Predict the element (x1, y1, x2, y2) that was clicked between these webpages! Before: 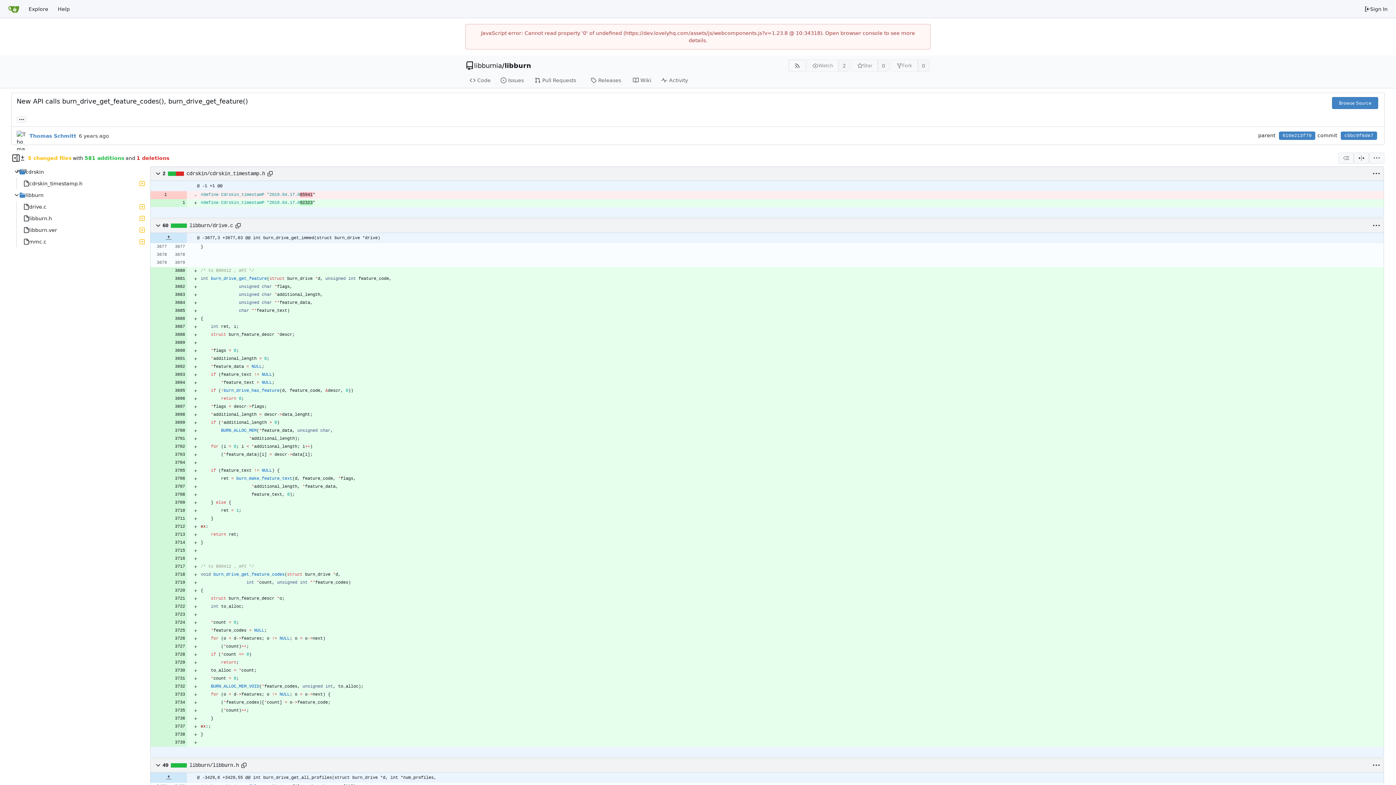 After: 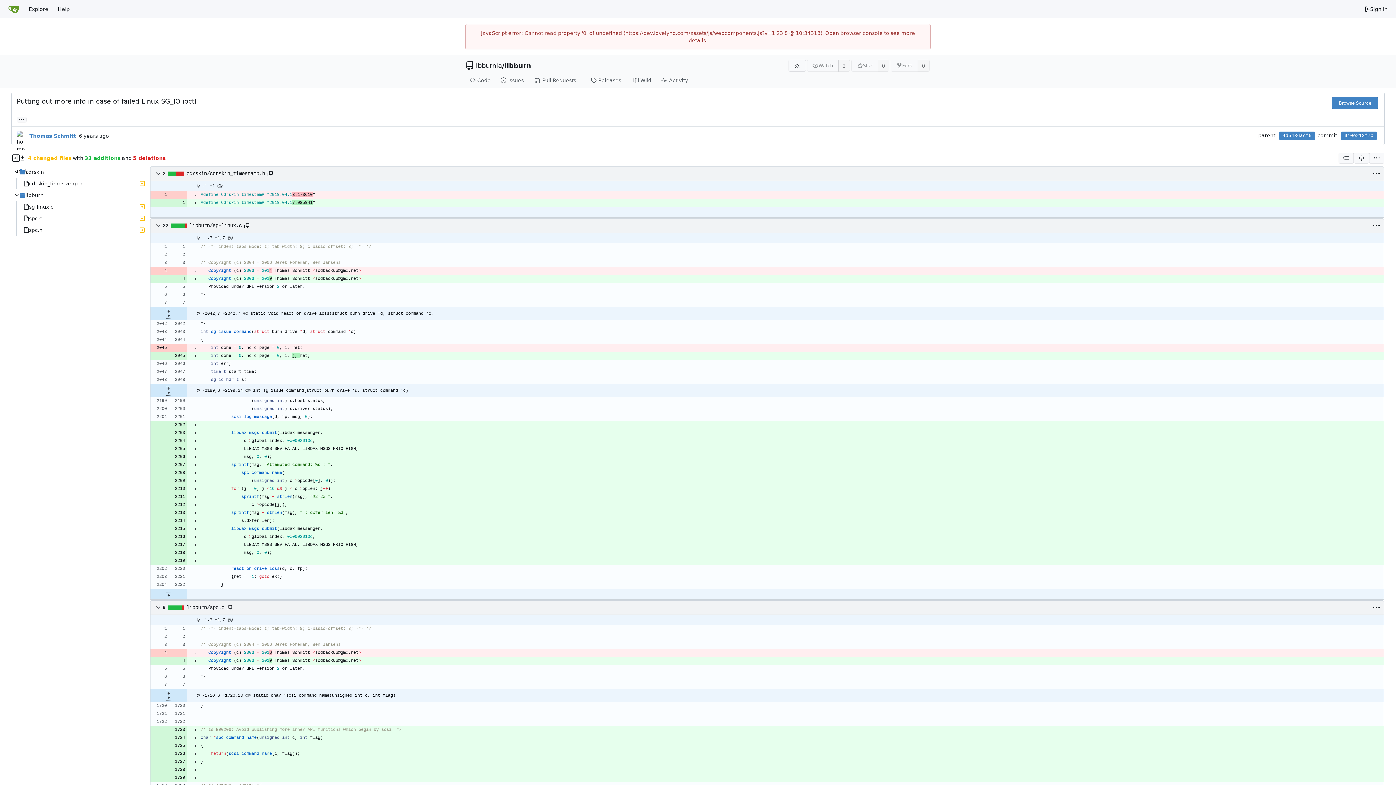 Action: bbox: (1279, 131, 1315, 140) label: 610e213f70